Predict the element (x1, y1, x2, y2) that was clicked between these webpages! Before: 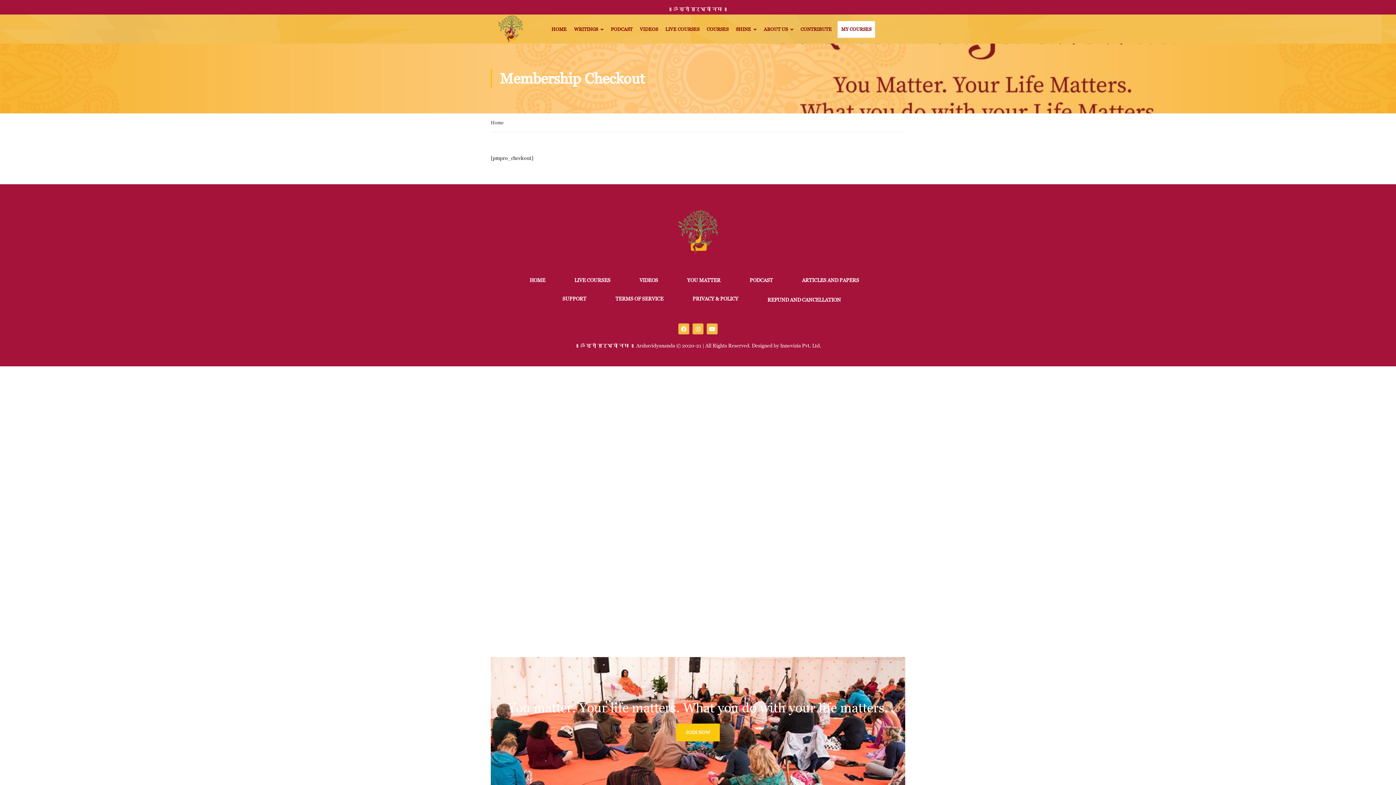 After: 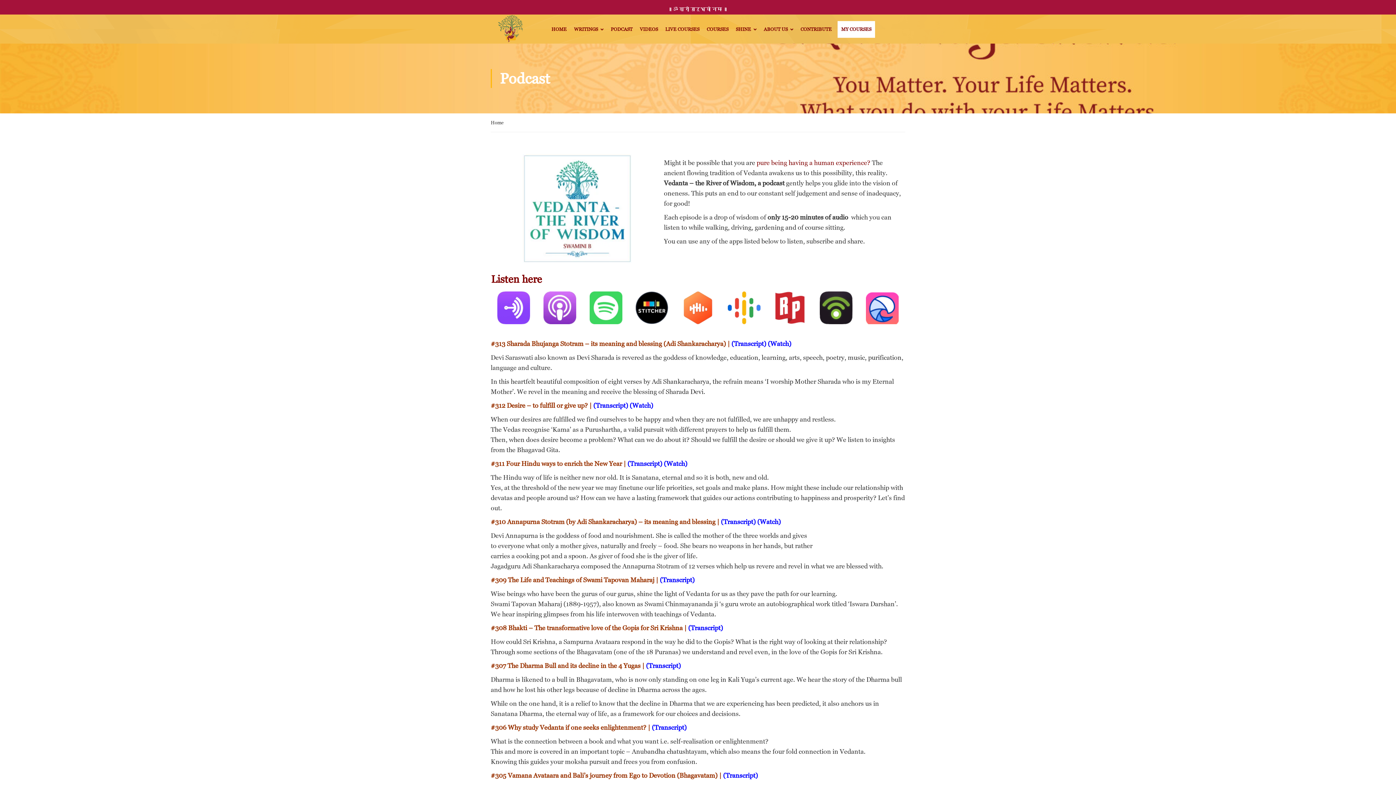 Action: label: PODCAST bbox: (742, 272, 780, 288)